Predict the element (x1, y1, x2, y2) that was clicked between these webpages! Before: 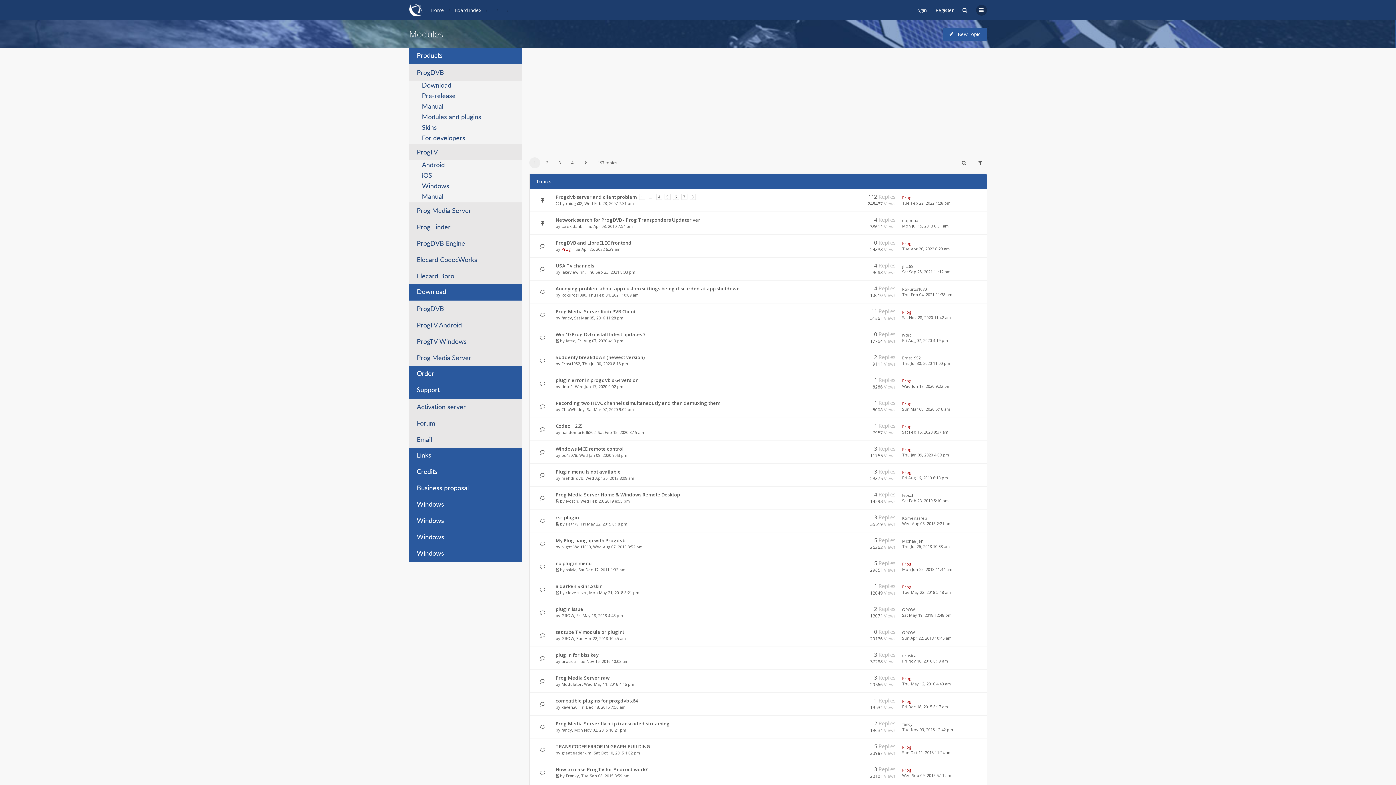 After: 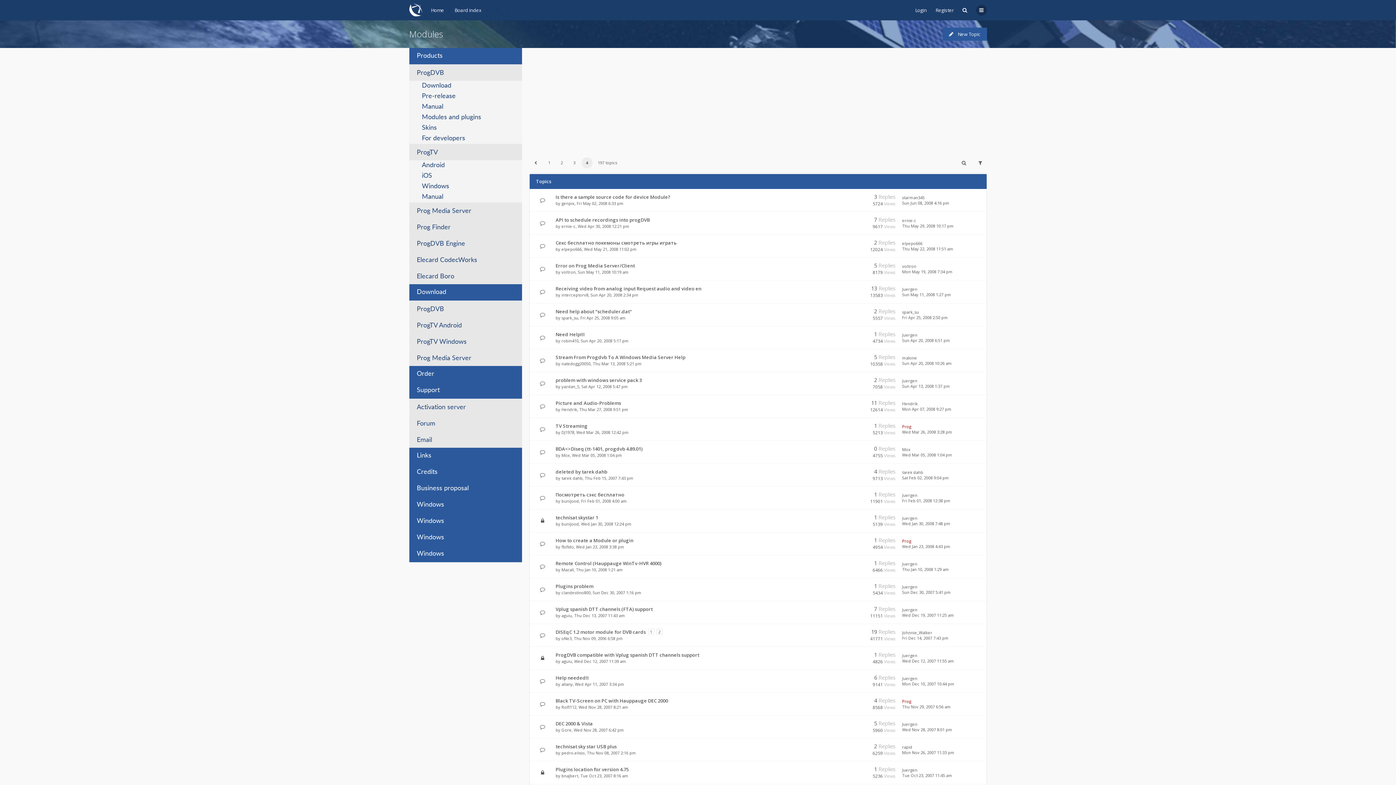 Action: bbox: (566, 157, 577, 168) label: 4